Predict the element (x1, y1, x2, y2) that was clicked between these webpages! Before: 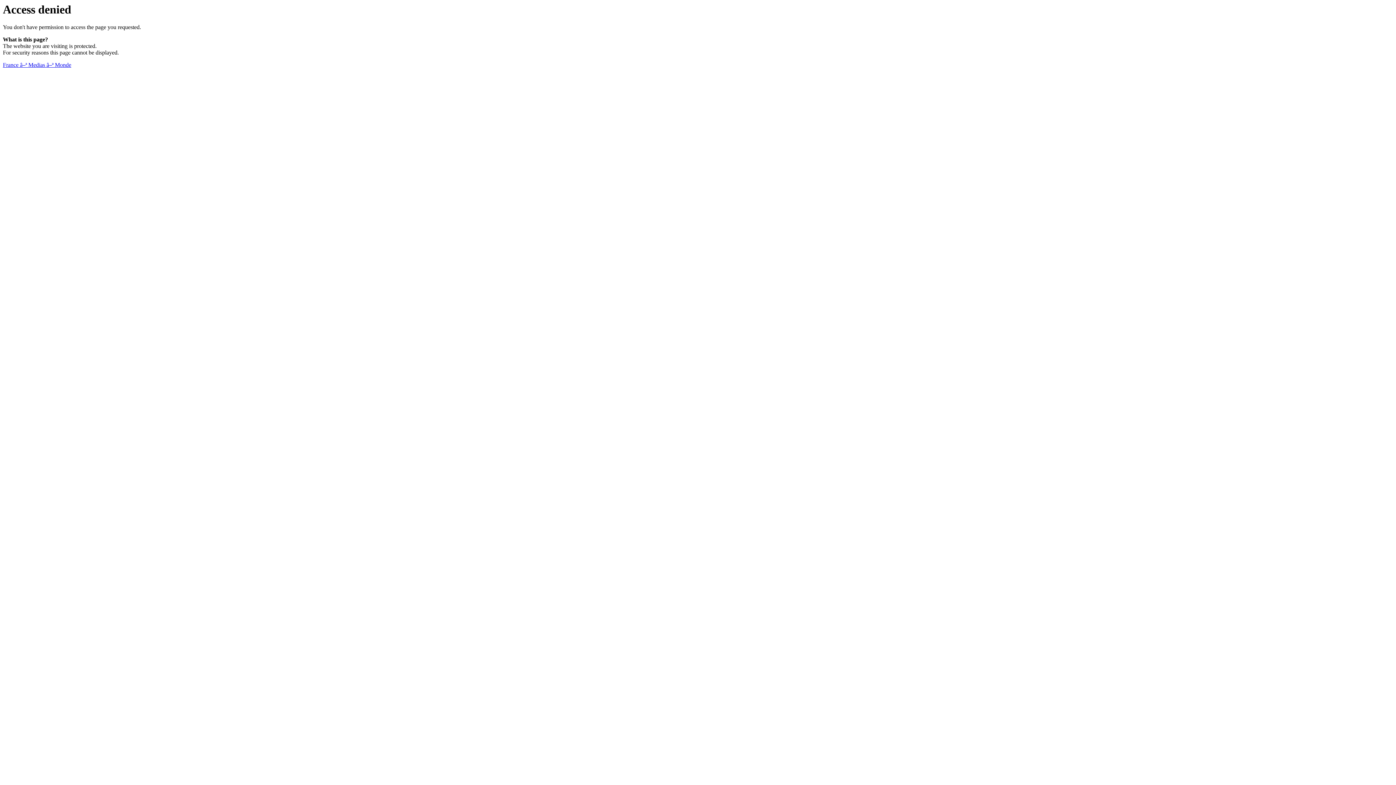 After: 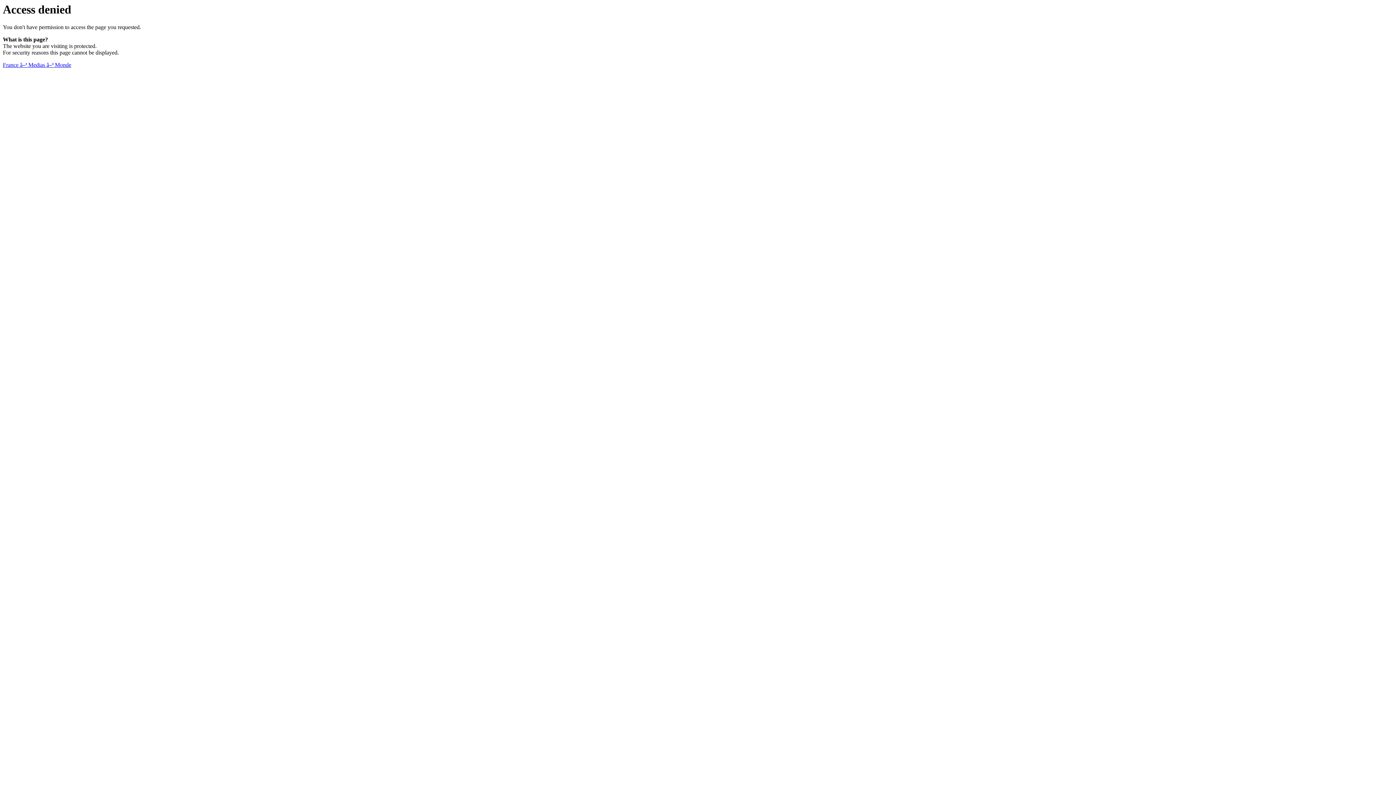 Action: label: France â–ª Medias â–ª Monde bbox: (2, 61, 71, 68)